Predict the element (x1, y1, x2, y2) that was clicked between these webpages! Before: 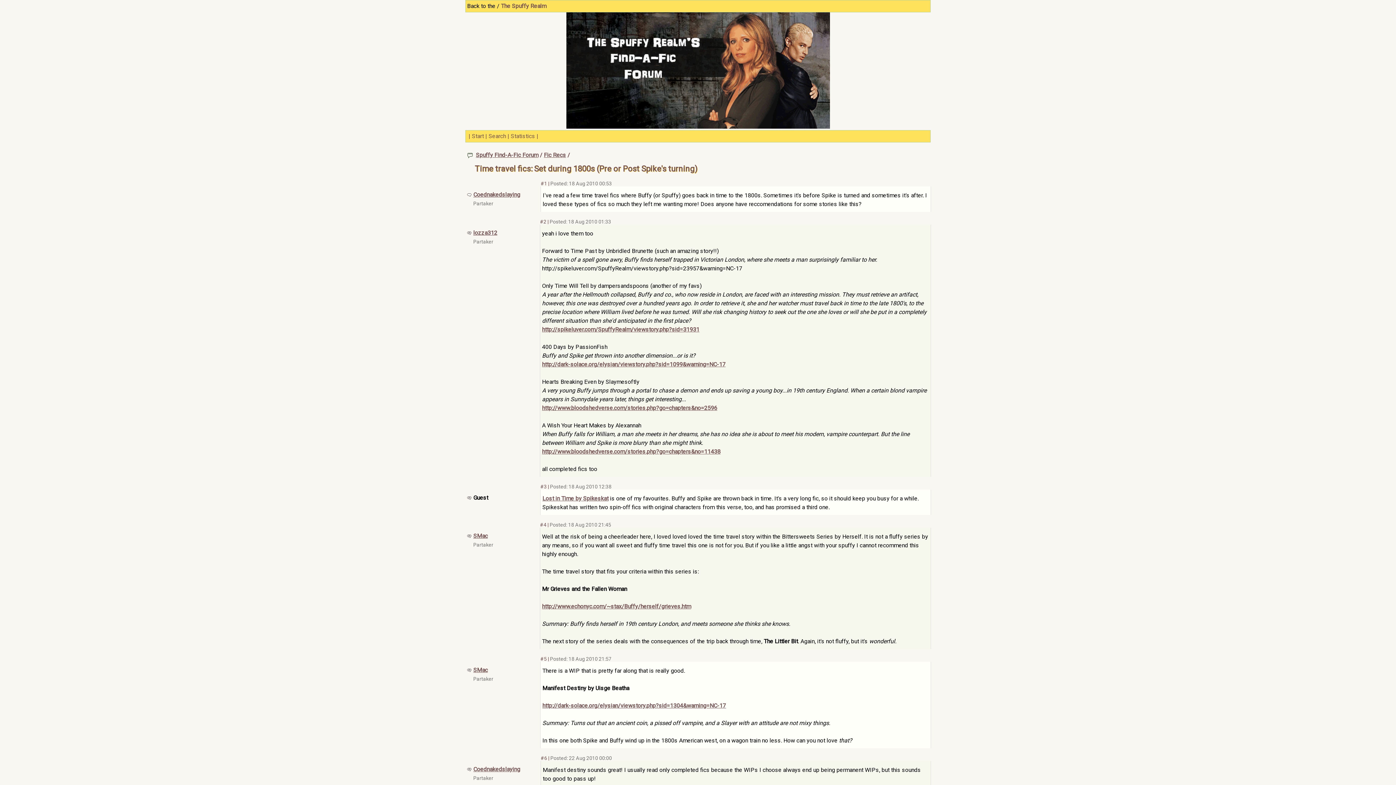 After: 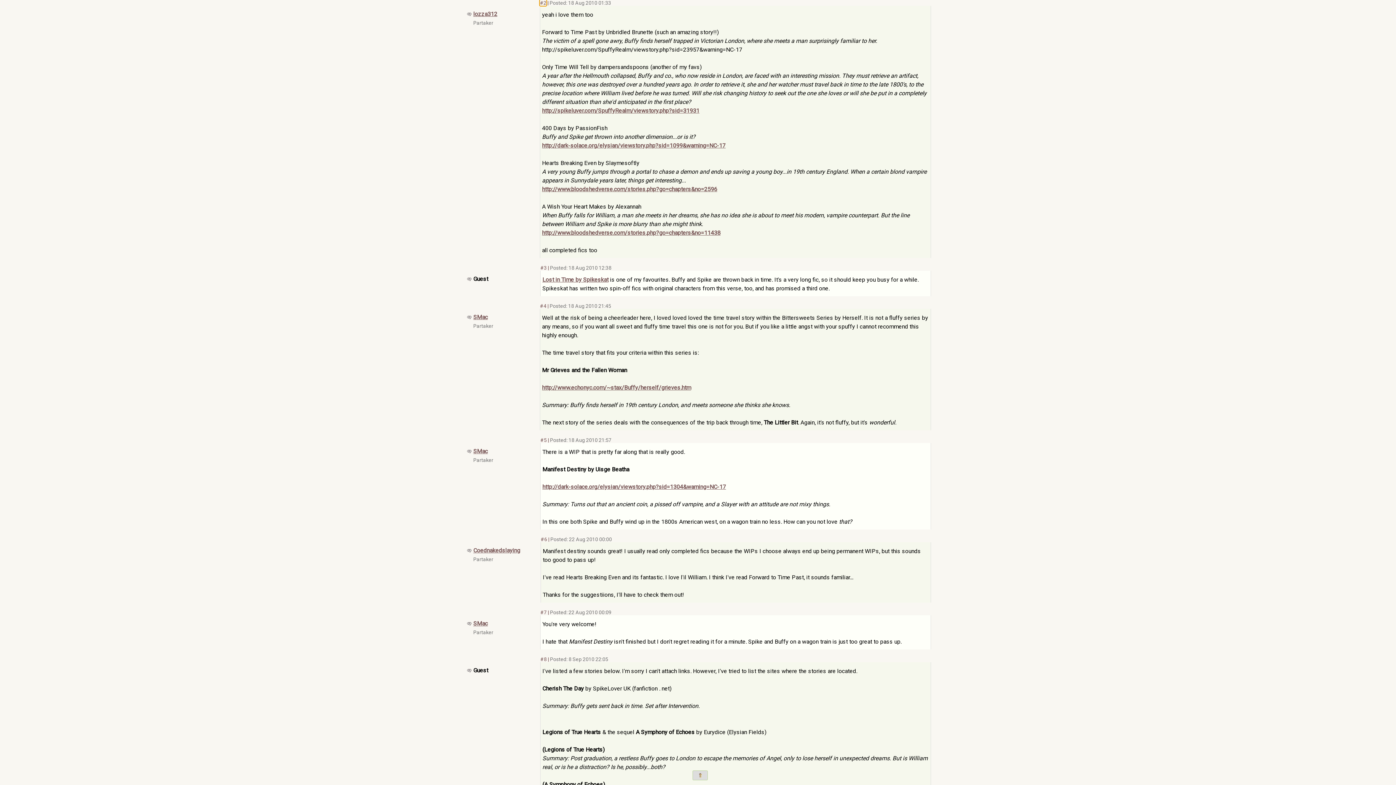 Action: label: #2 bbox: (540, 218, 546, 224)